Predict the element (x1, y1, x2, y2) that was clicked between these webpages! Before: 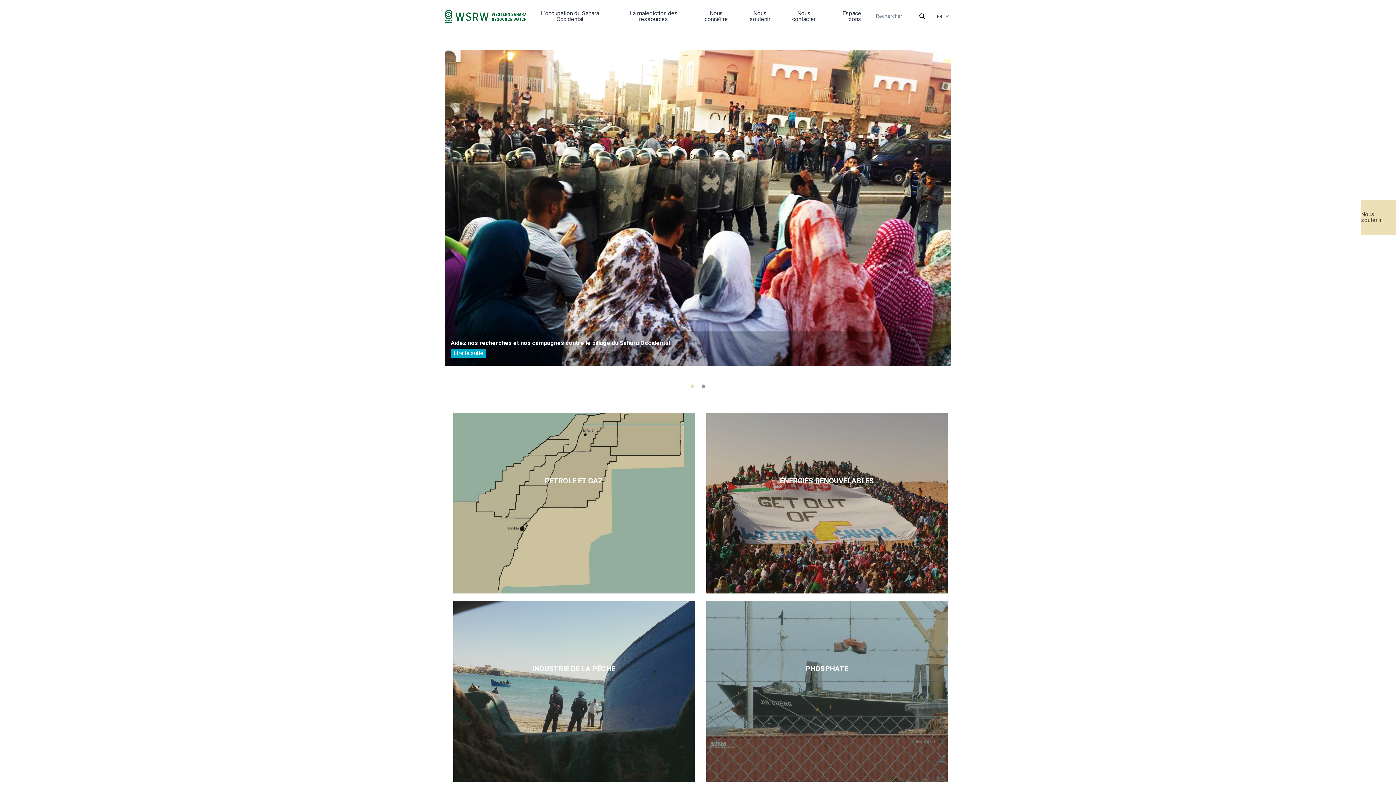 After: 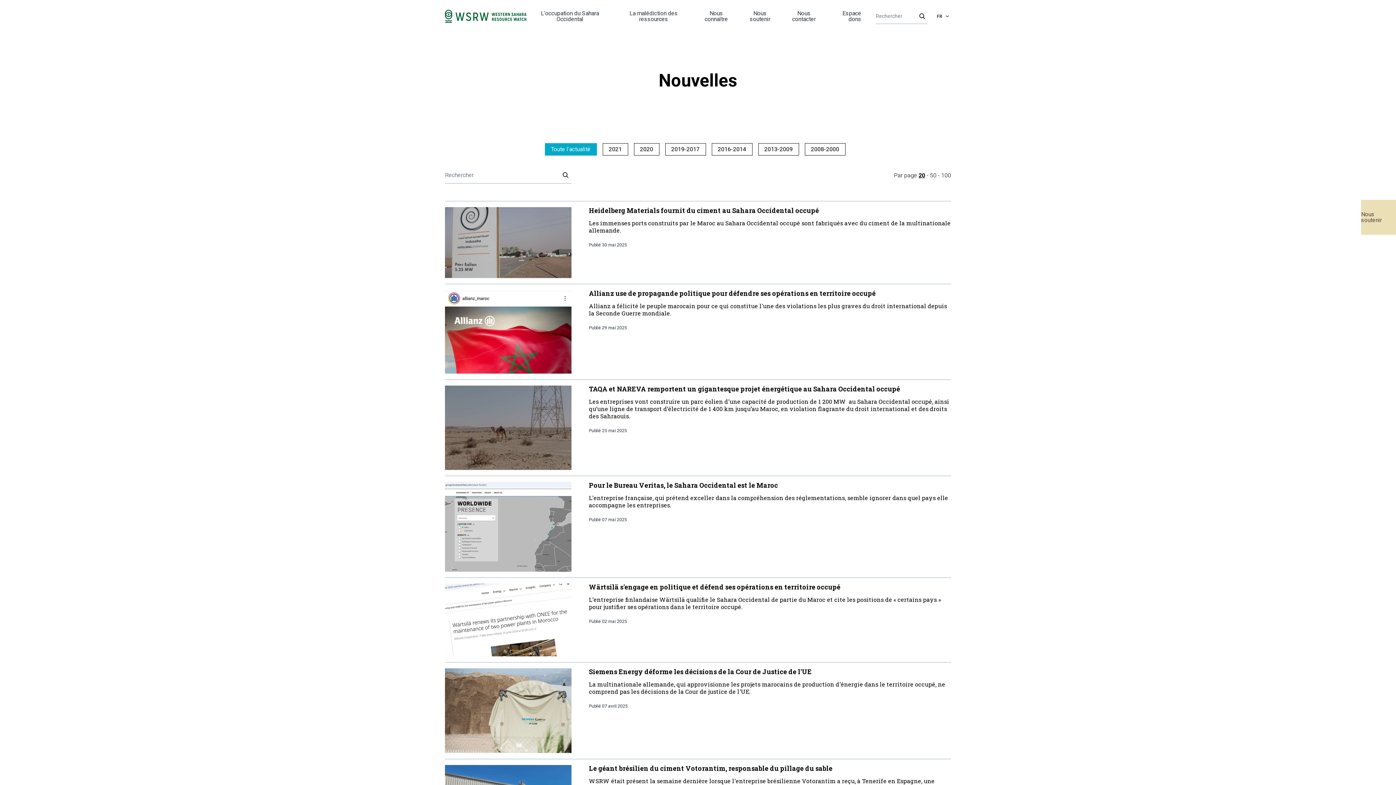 Action: bbox: (916, 11, 928, 20)